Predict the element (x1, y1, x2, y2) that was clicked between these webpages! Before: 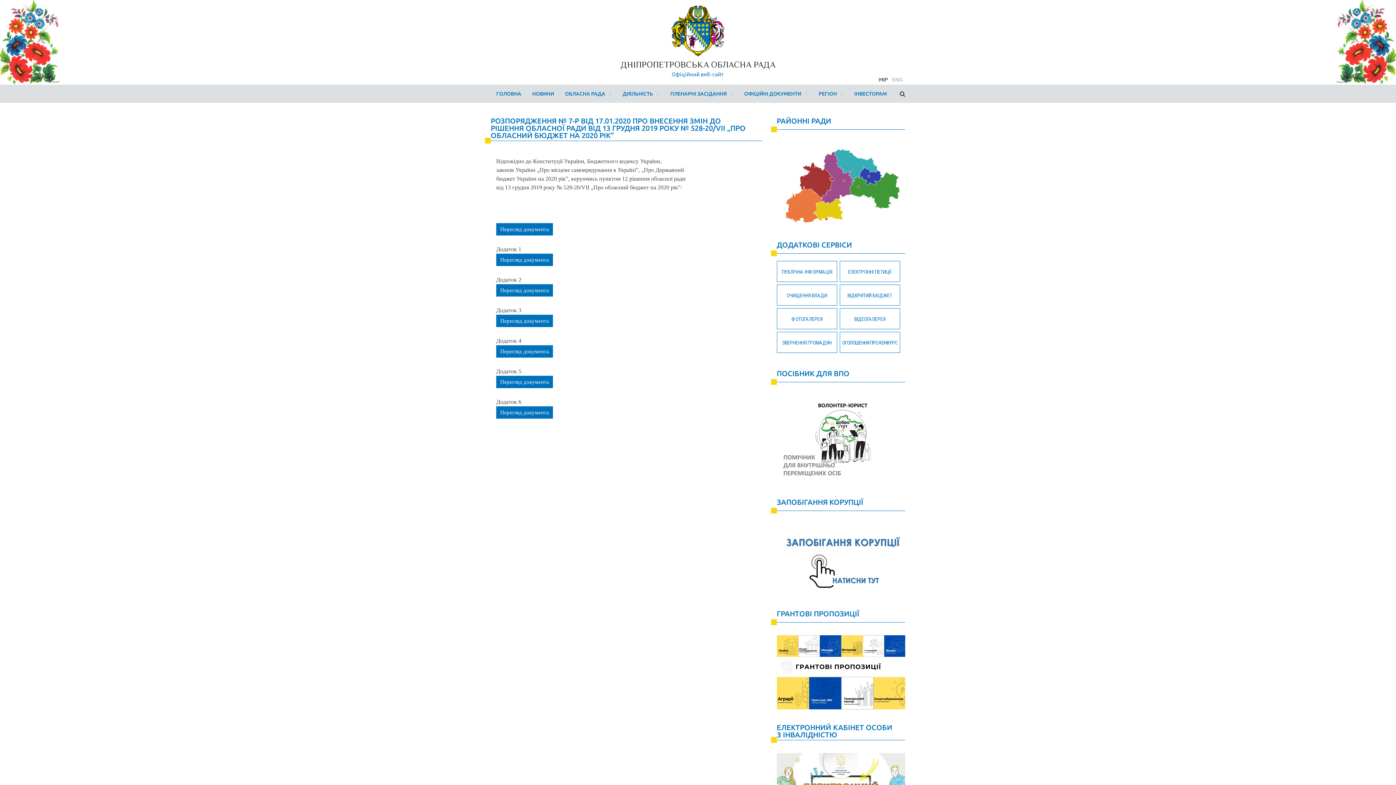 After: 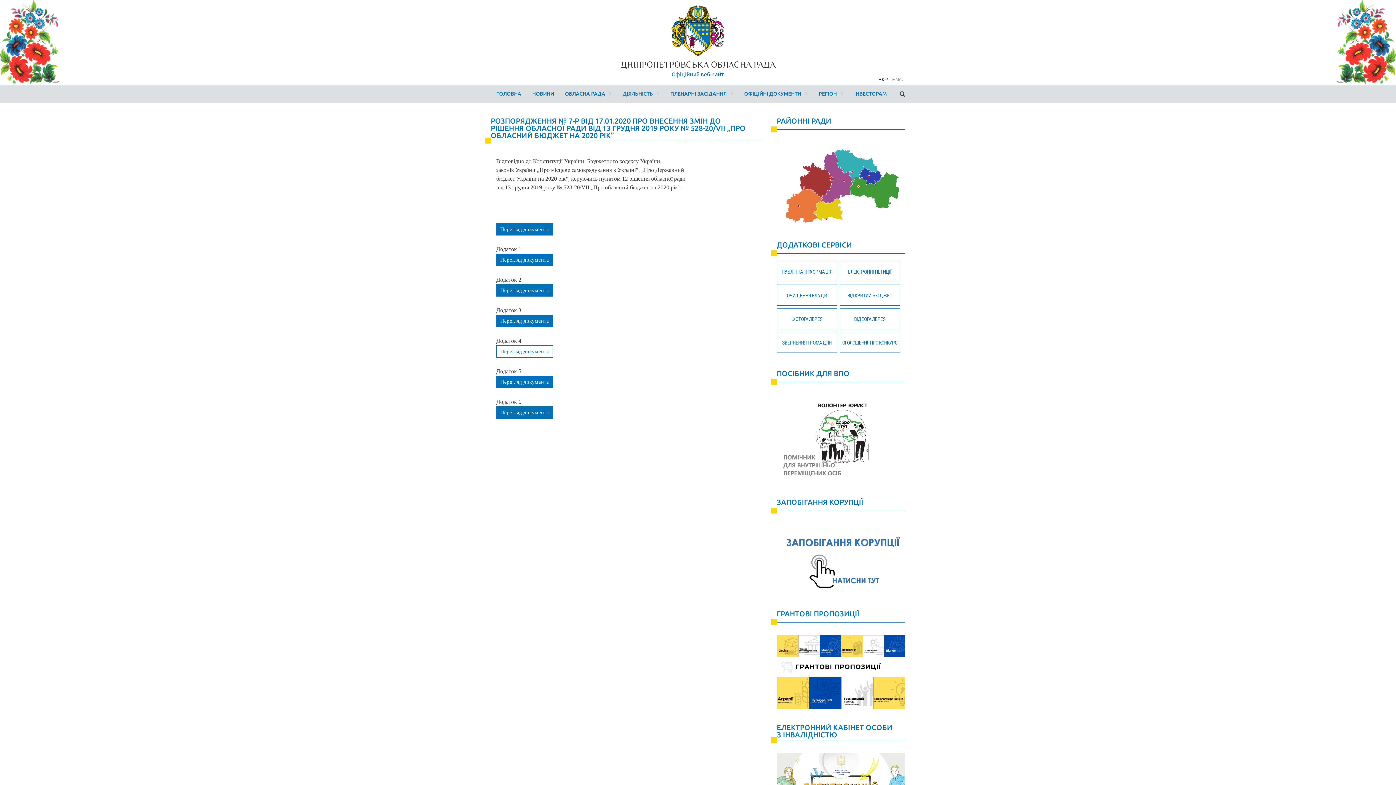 Action: bbox: (496, 345, 552, 357) label: Перегляд документа